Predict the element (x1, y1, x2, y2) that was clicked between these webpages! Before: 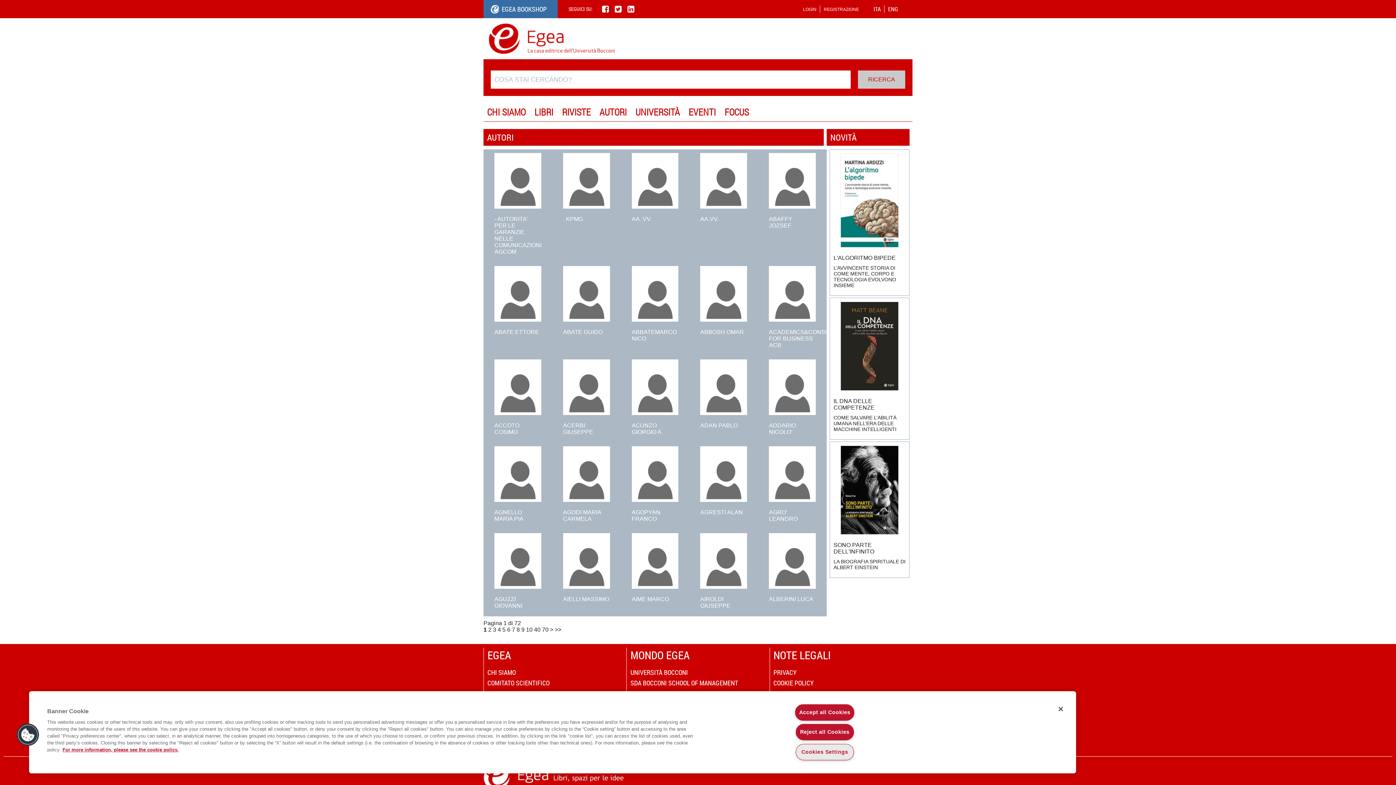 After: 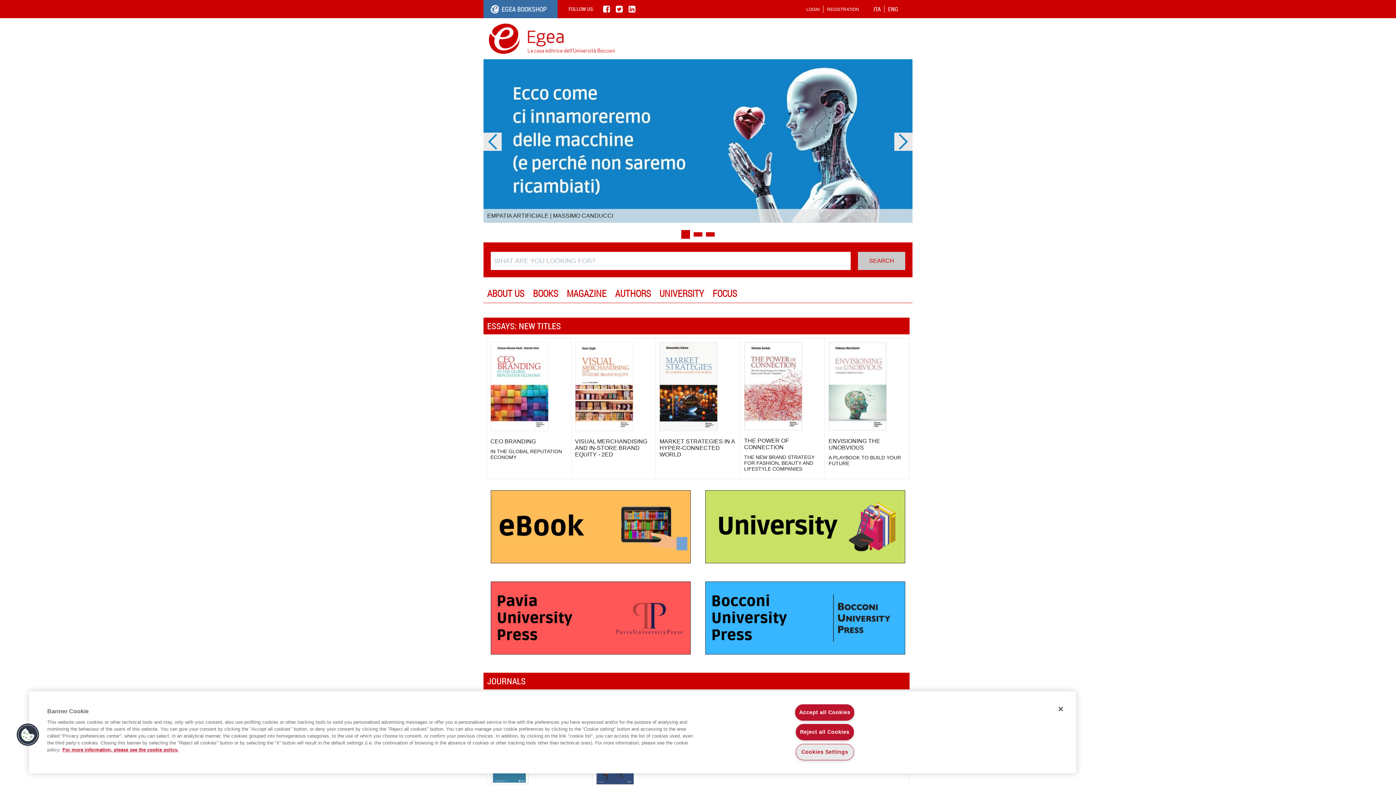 Action: bbox: (888, 5, 898, 13) label: ENG